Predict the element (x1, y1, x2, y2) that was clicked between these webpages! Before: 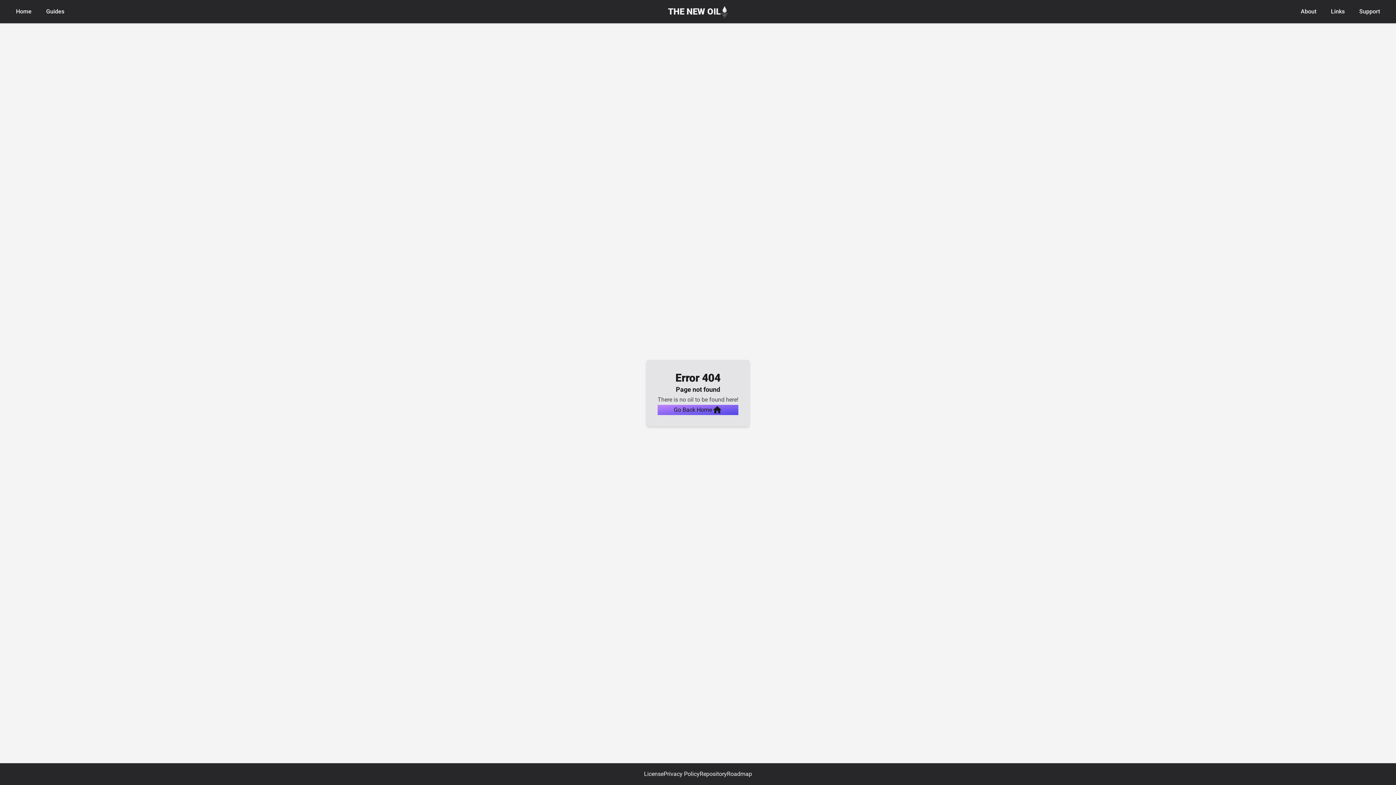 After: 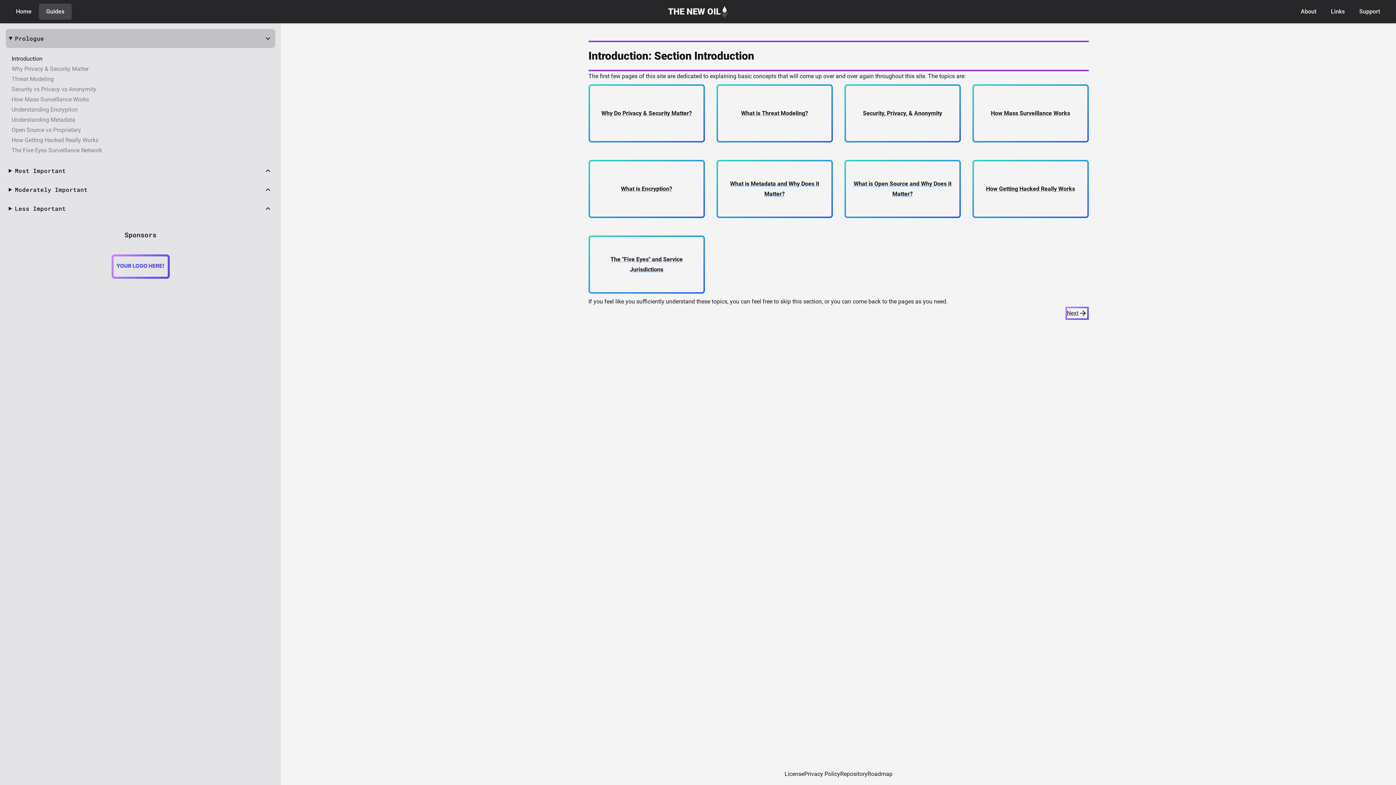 Action: label: Guides bbox: (38, 3, 71, 19)